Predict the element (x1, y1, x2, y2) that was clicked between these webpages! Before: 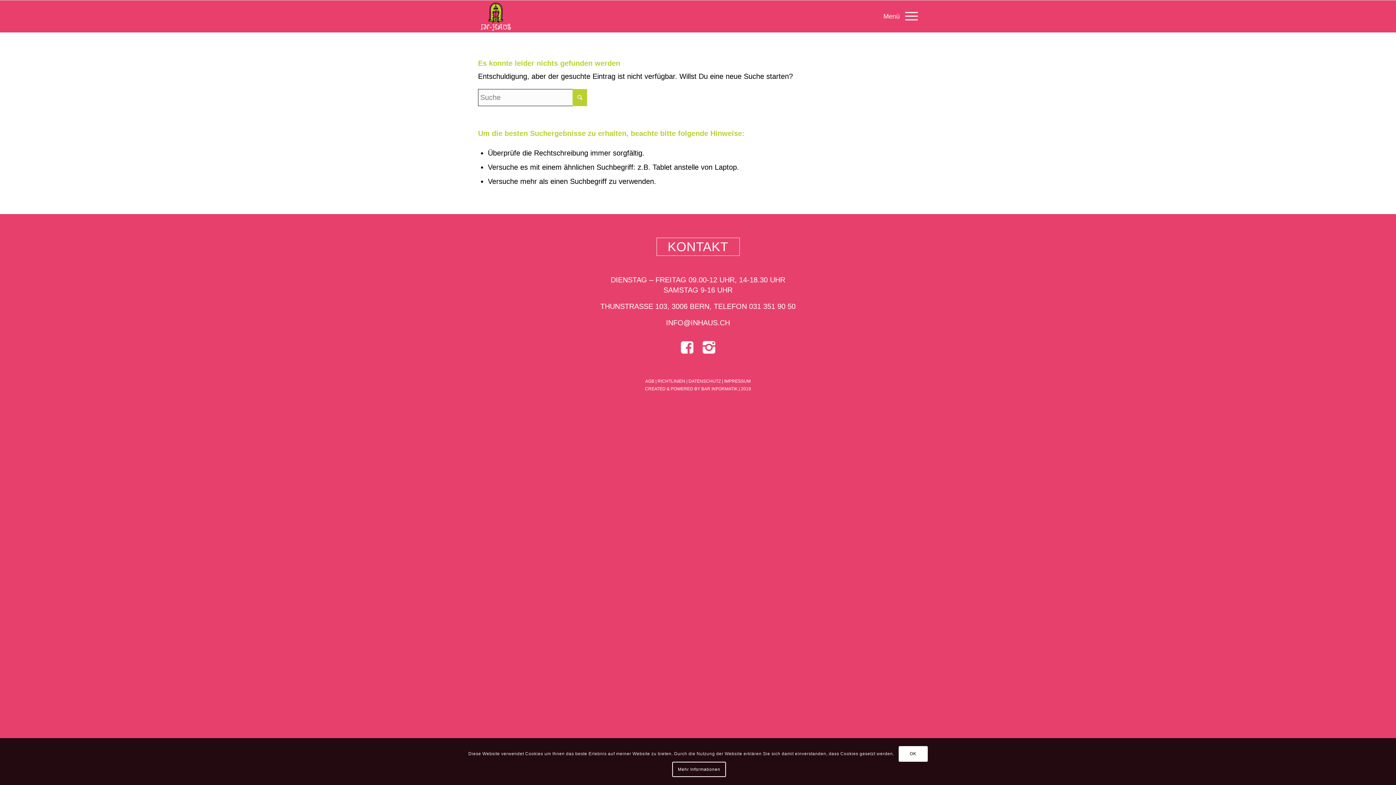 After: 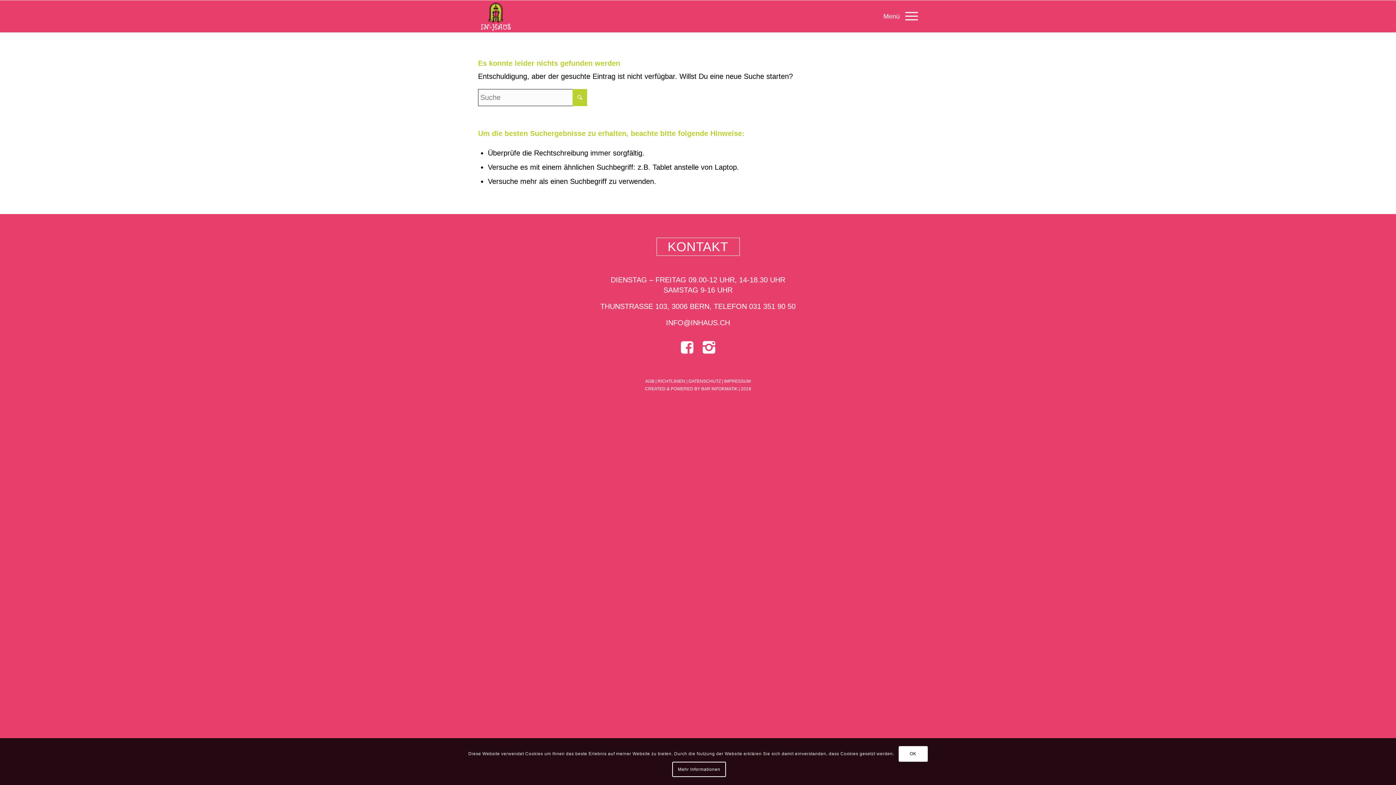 Action: bbox: (666, 318, 730, 326) label: INFO@INHAUS.CH